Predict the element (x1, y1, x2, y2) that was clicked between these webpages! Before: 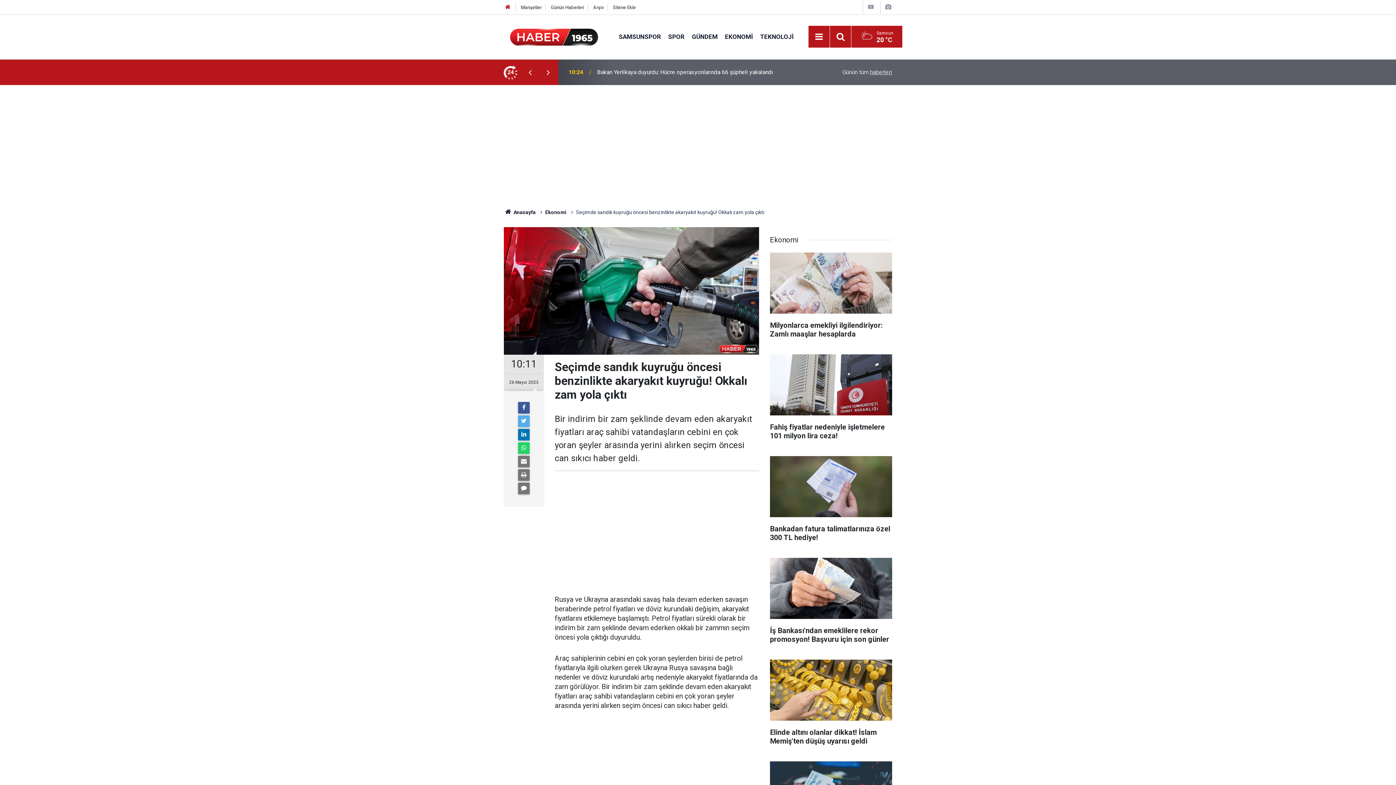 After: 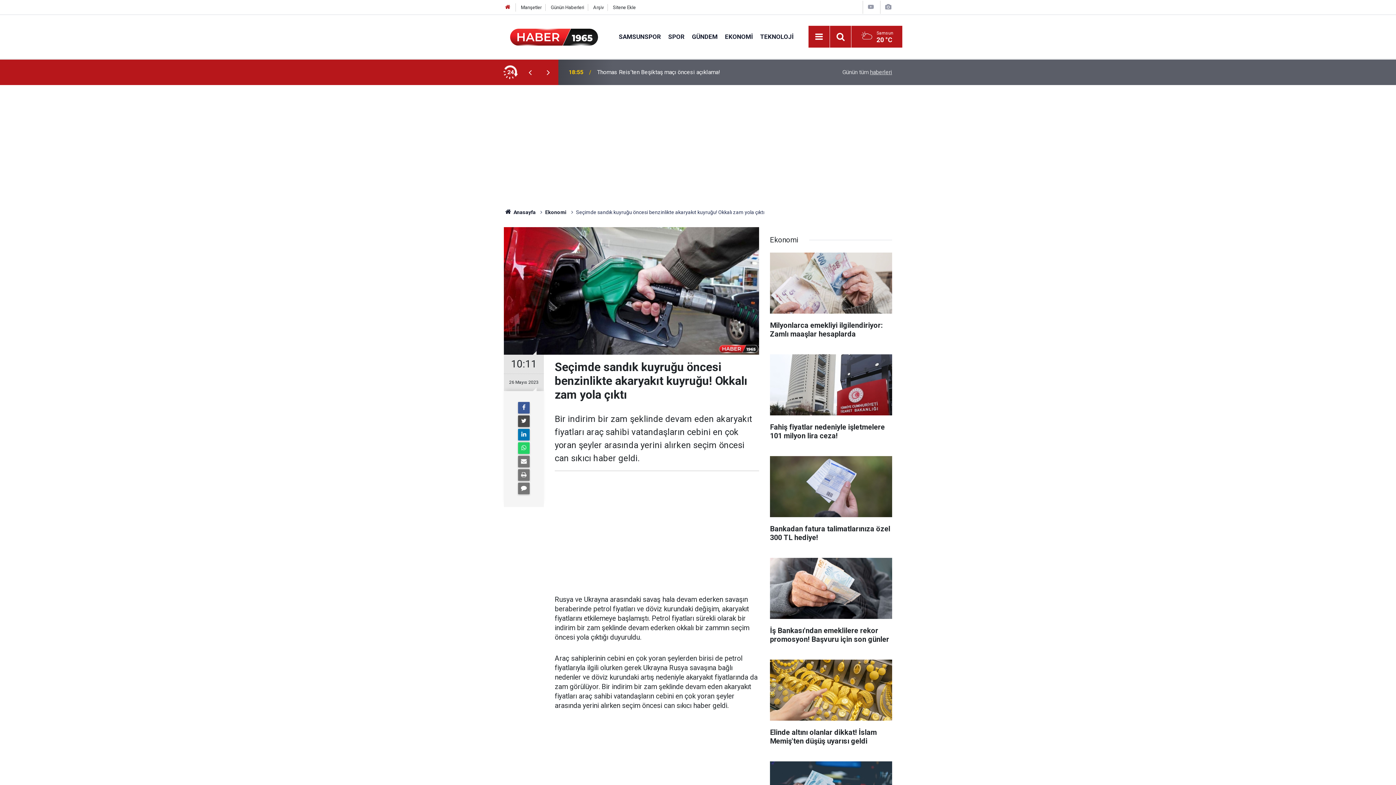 Action: bbox: (518, 415, 529, 427)